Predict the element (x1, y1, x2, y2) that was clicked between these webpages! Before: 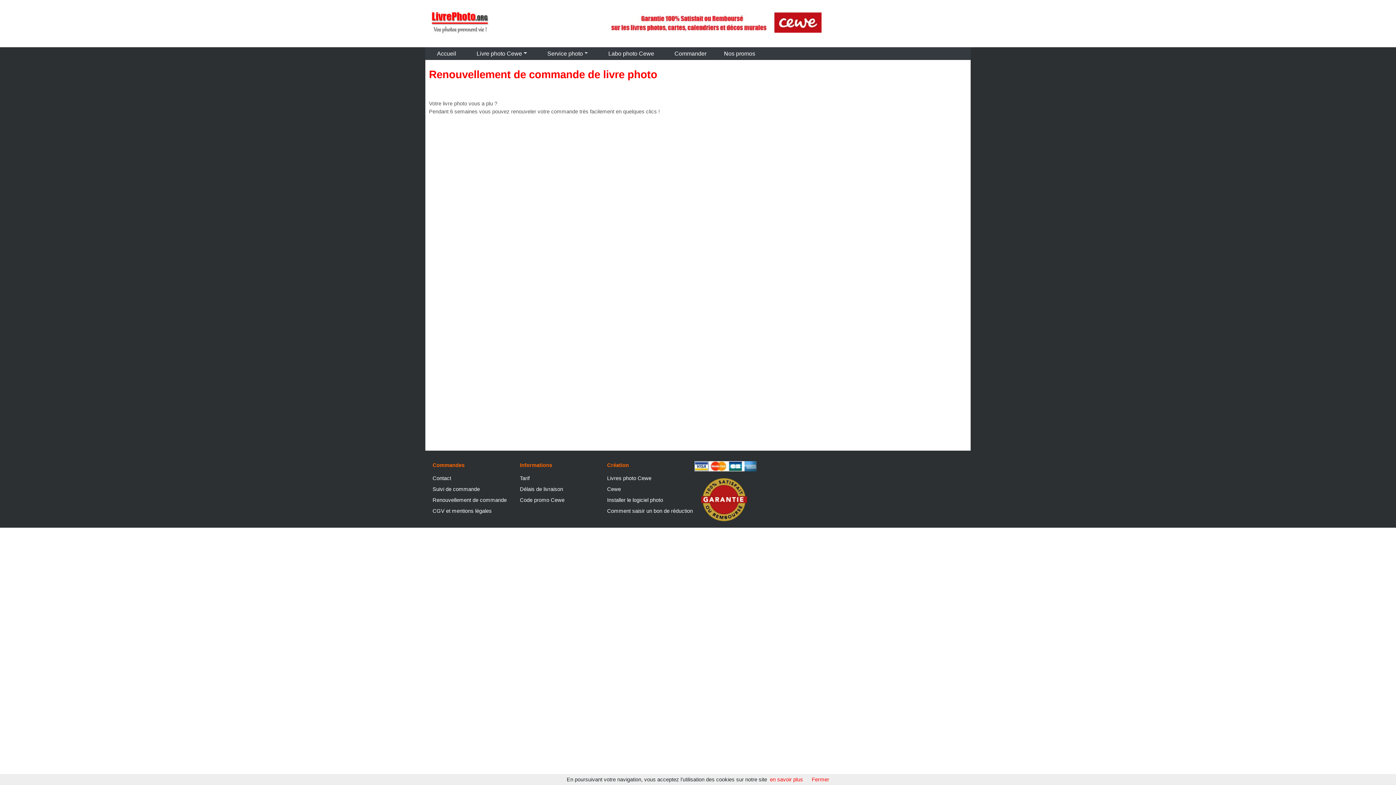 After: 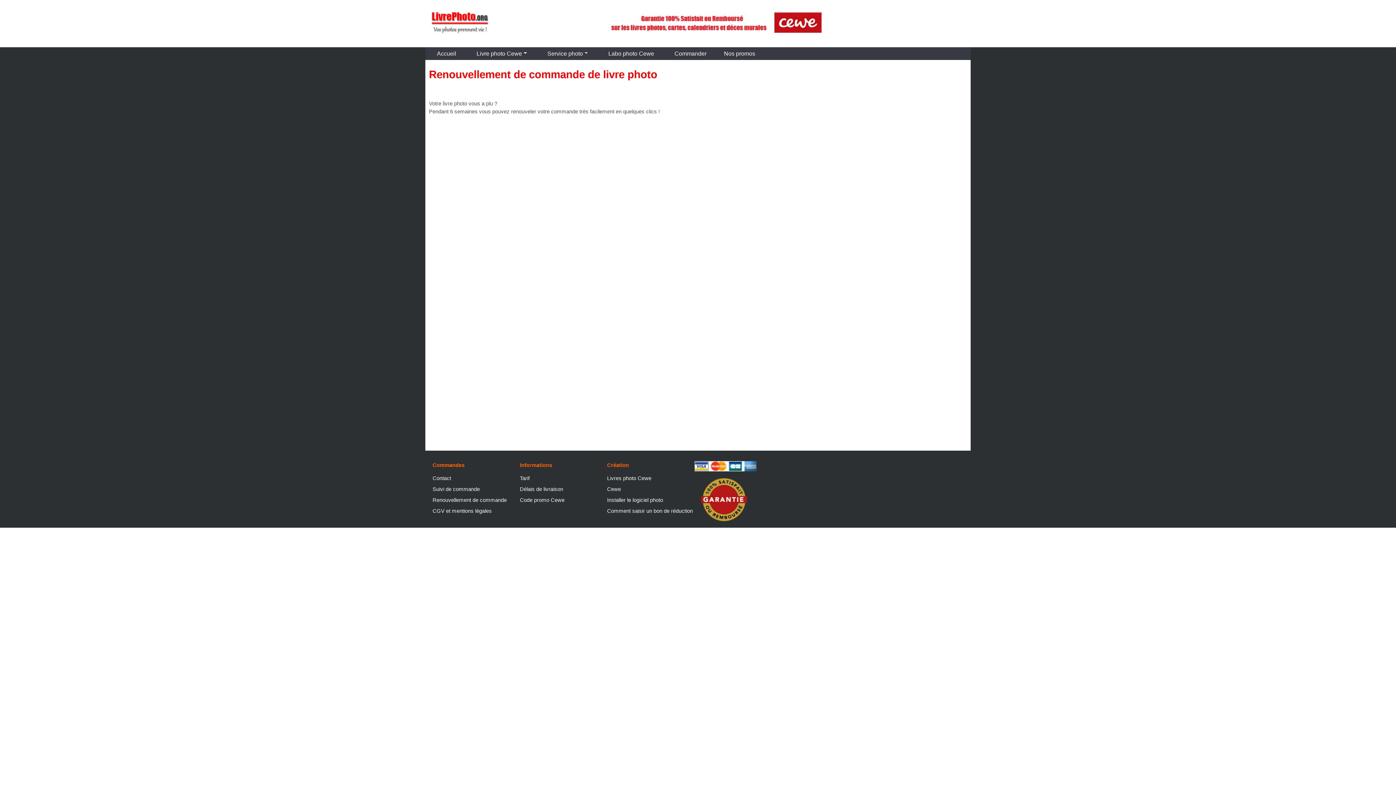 Action: label: Fermer bbox: (812, 777, 829, 782)